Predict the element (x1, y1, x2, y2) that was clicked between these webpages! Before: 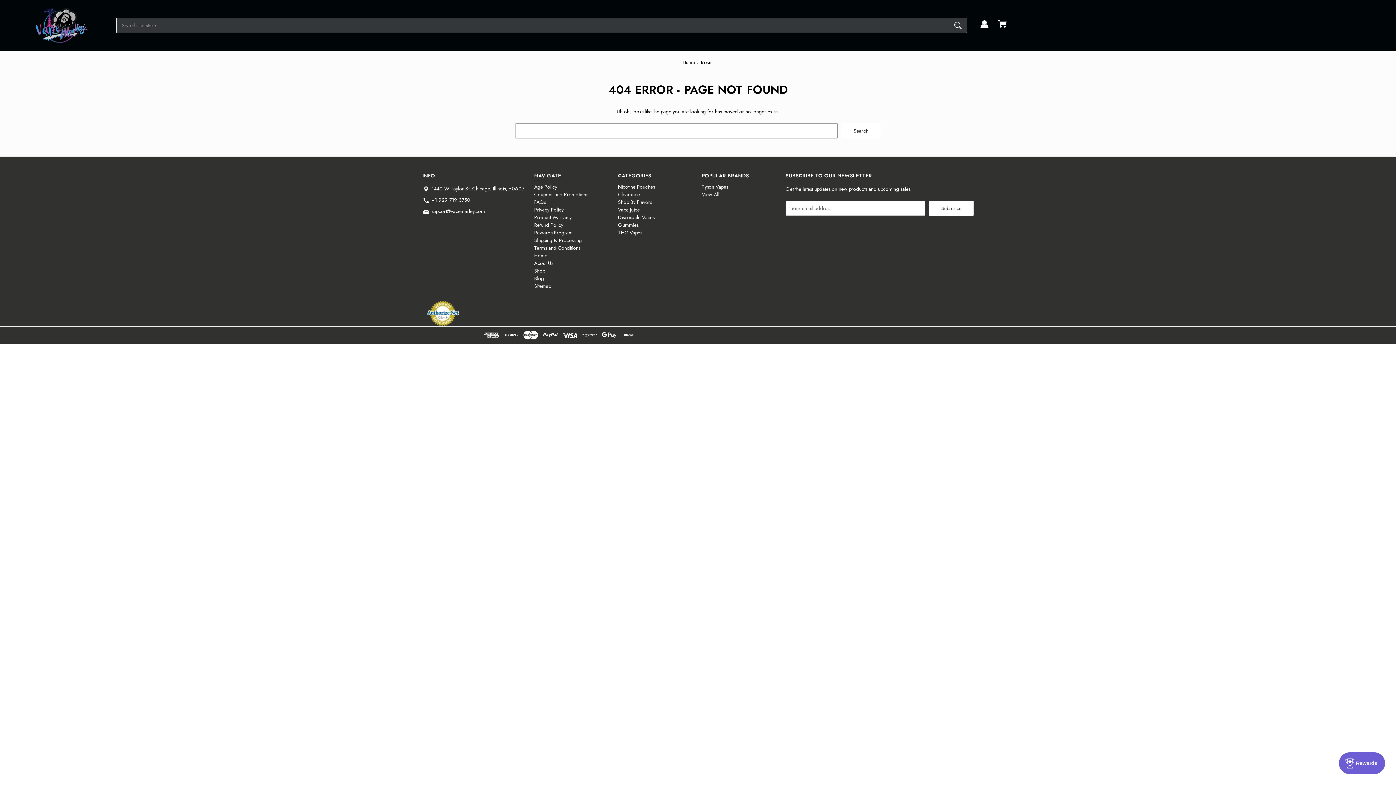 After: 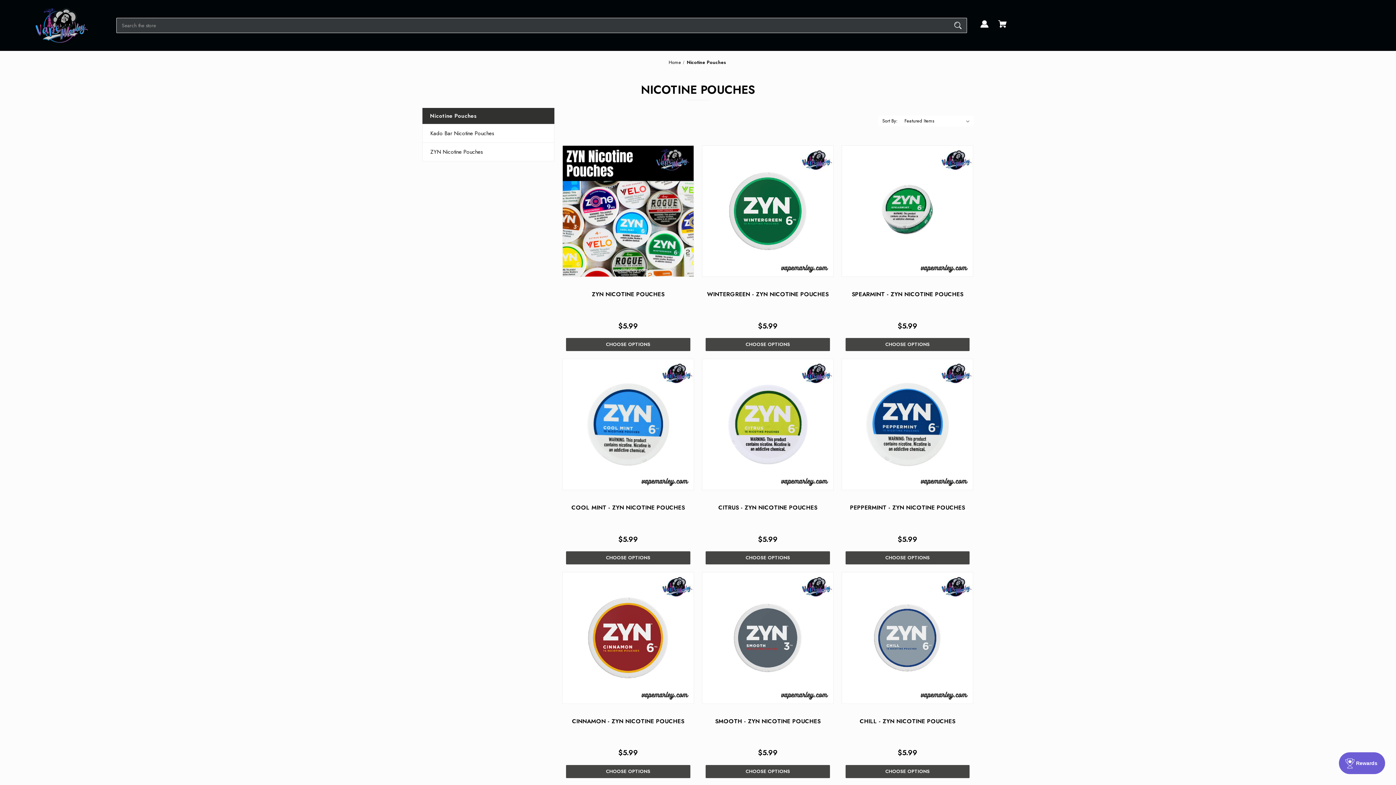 Action: bbox: (618, 183, 654, 190) label: Nicotine Pouches